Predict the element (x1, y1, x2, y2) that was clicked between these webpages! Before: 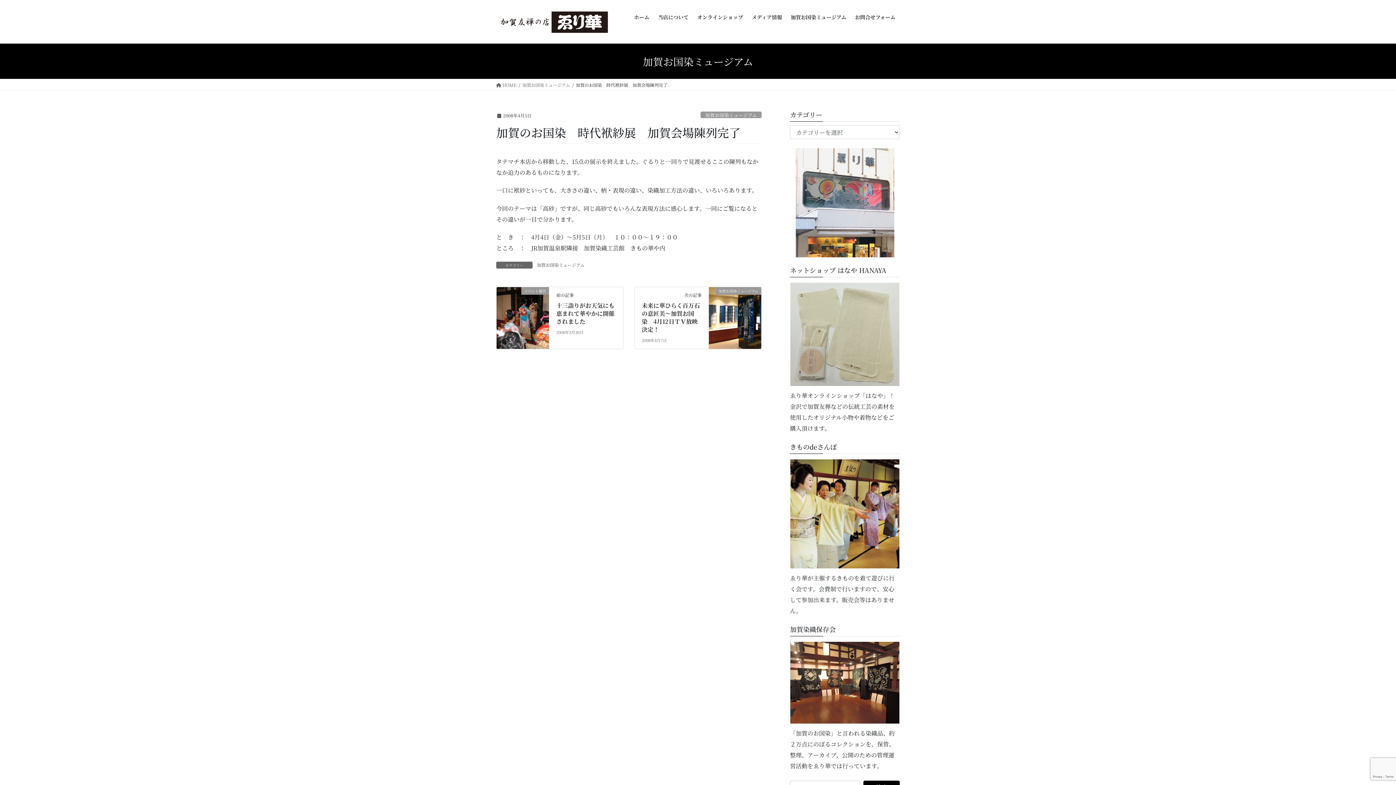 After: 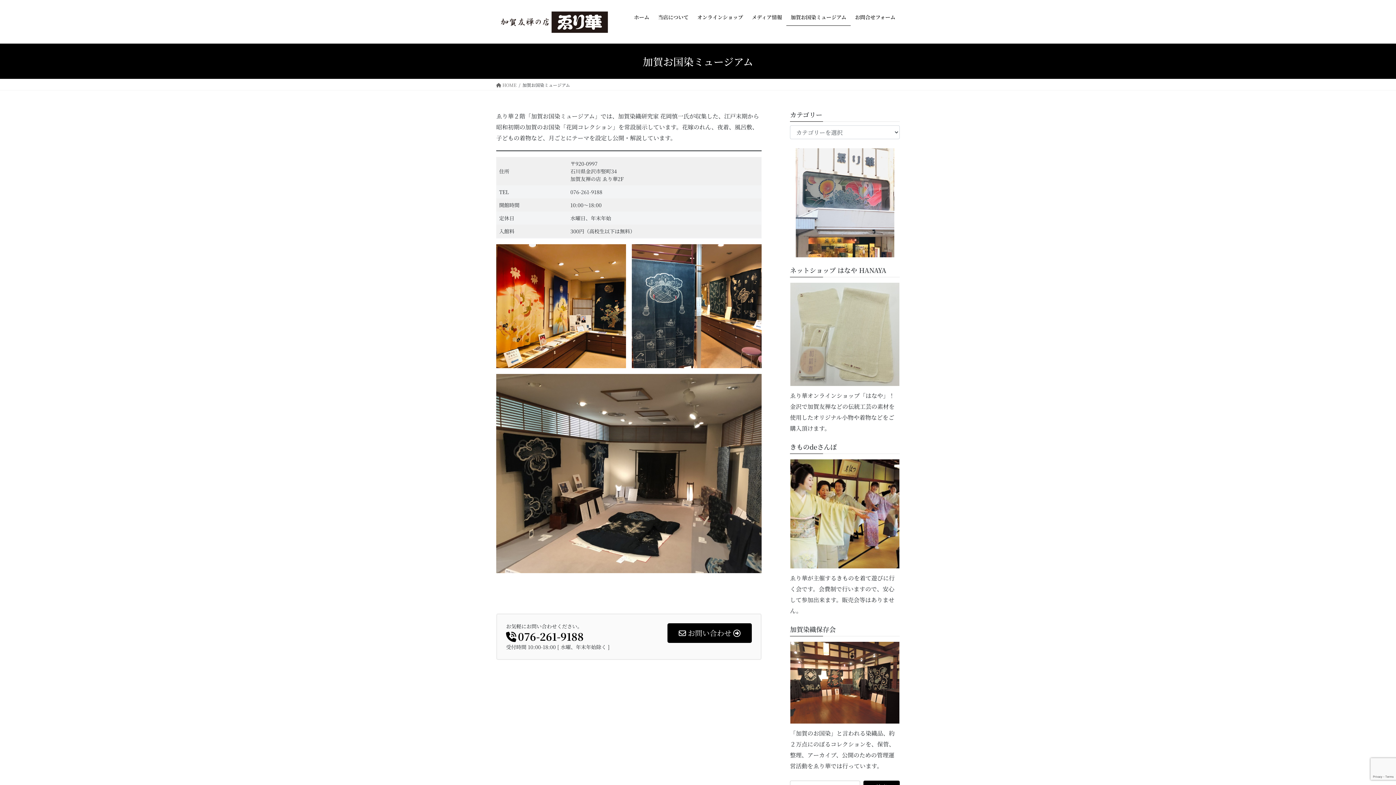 Action: label: 加賀お国染ミュージアム bbox: (786, 8, 850, 25)